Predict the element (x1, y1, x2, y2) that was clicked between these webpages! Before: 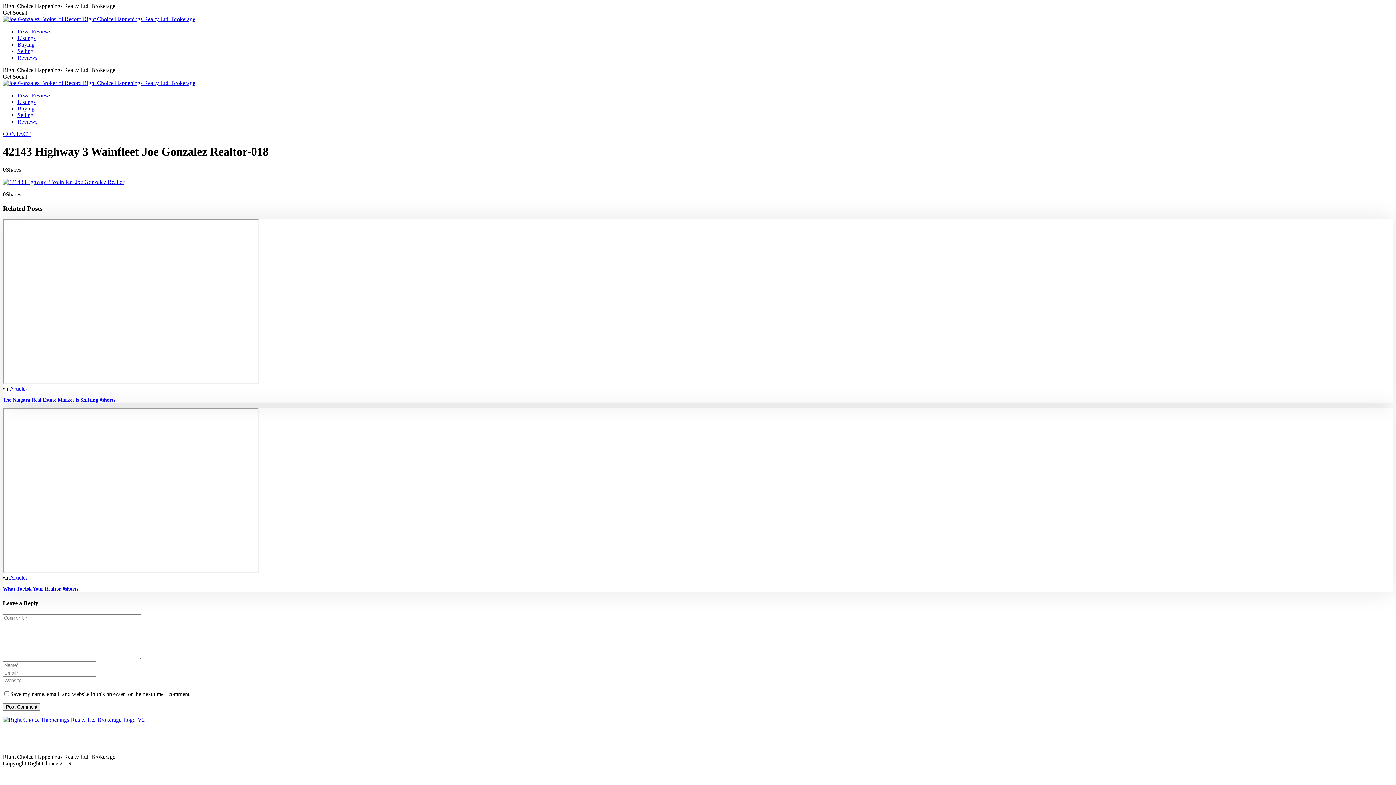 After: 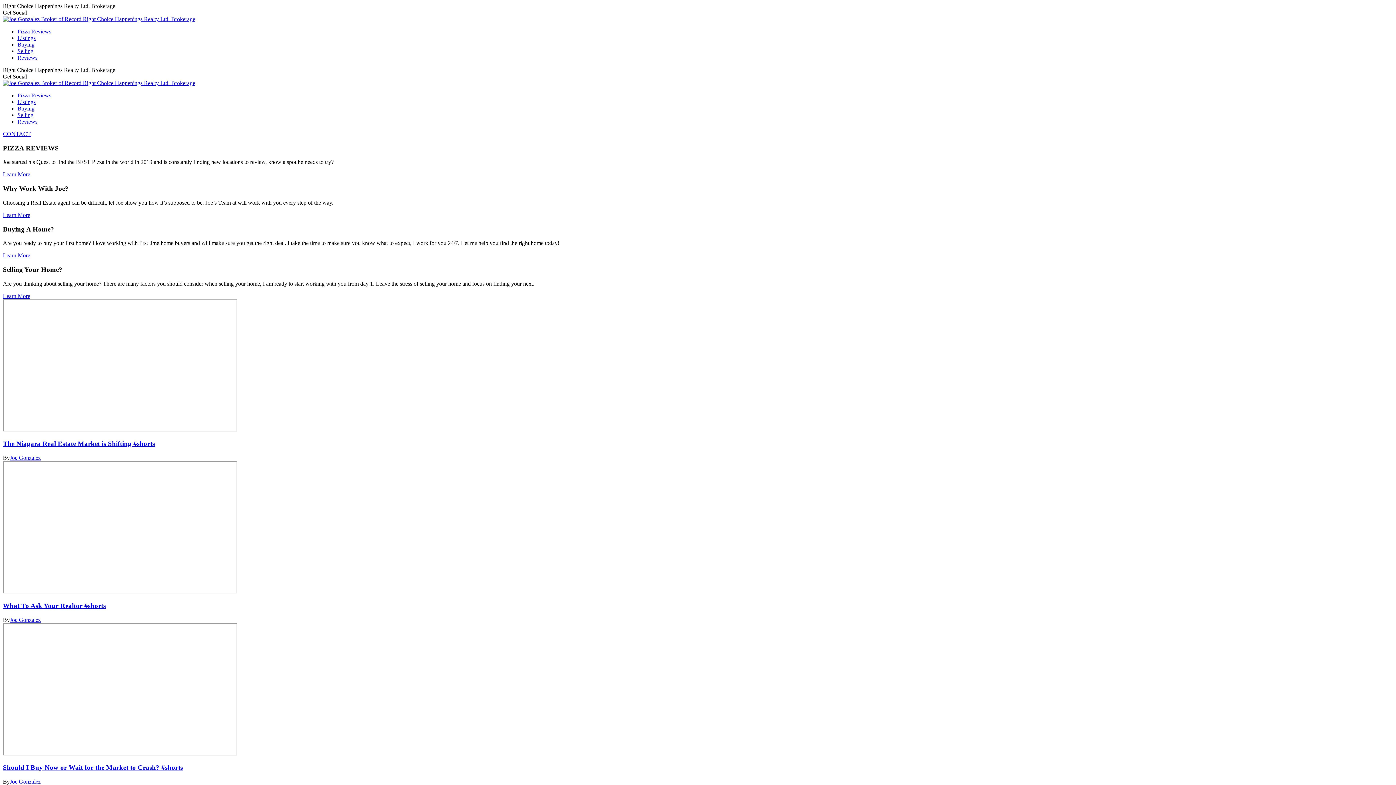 Action: bbox: (2, 80, 195, 86)